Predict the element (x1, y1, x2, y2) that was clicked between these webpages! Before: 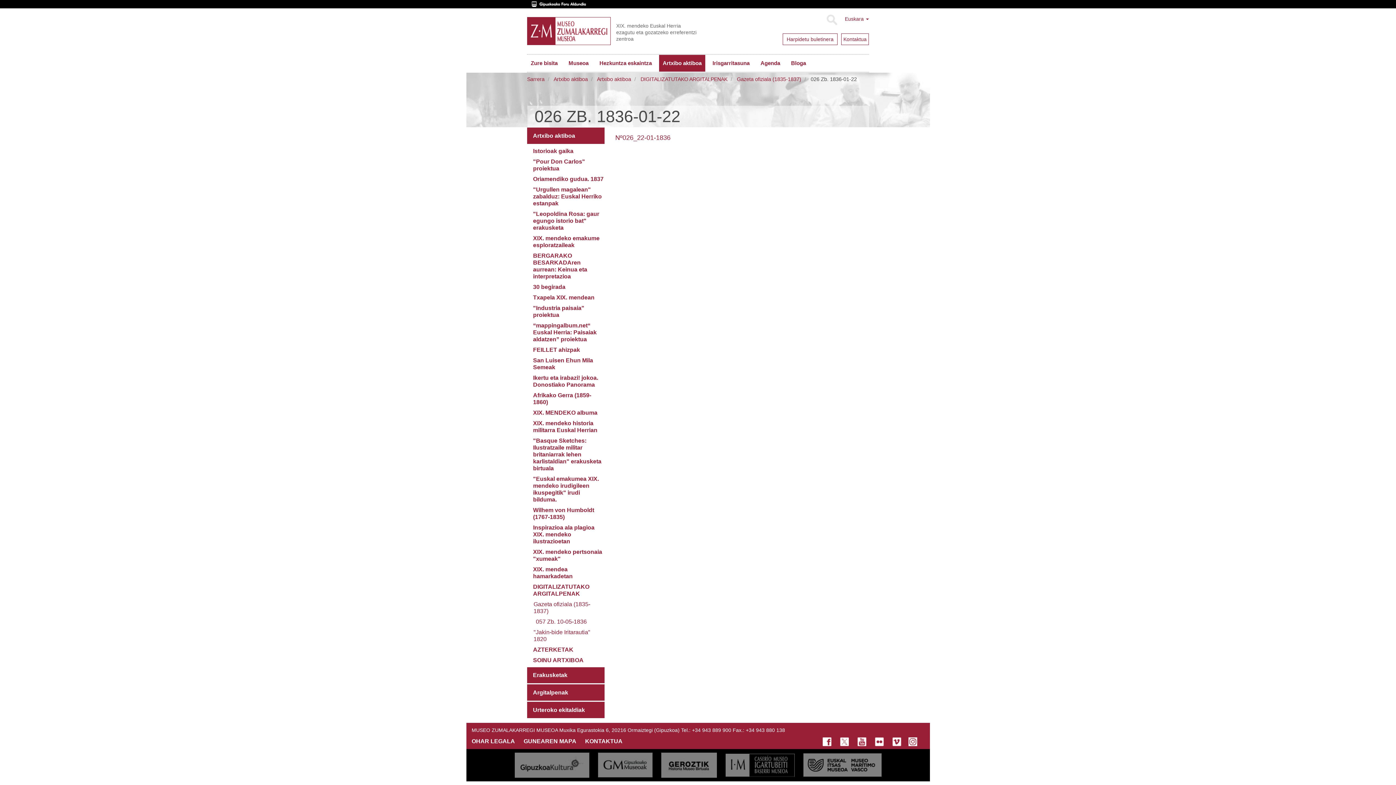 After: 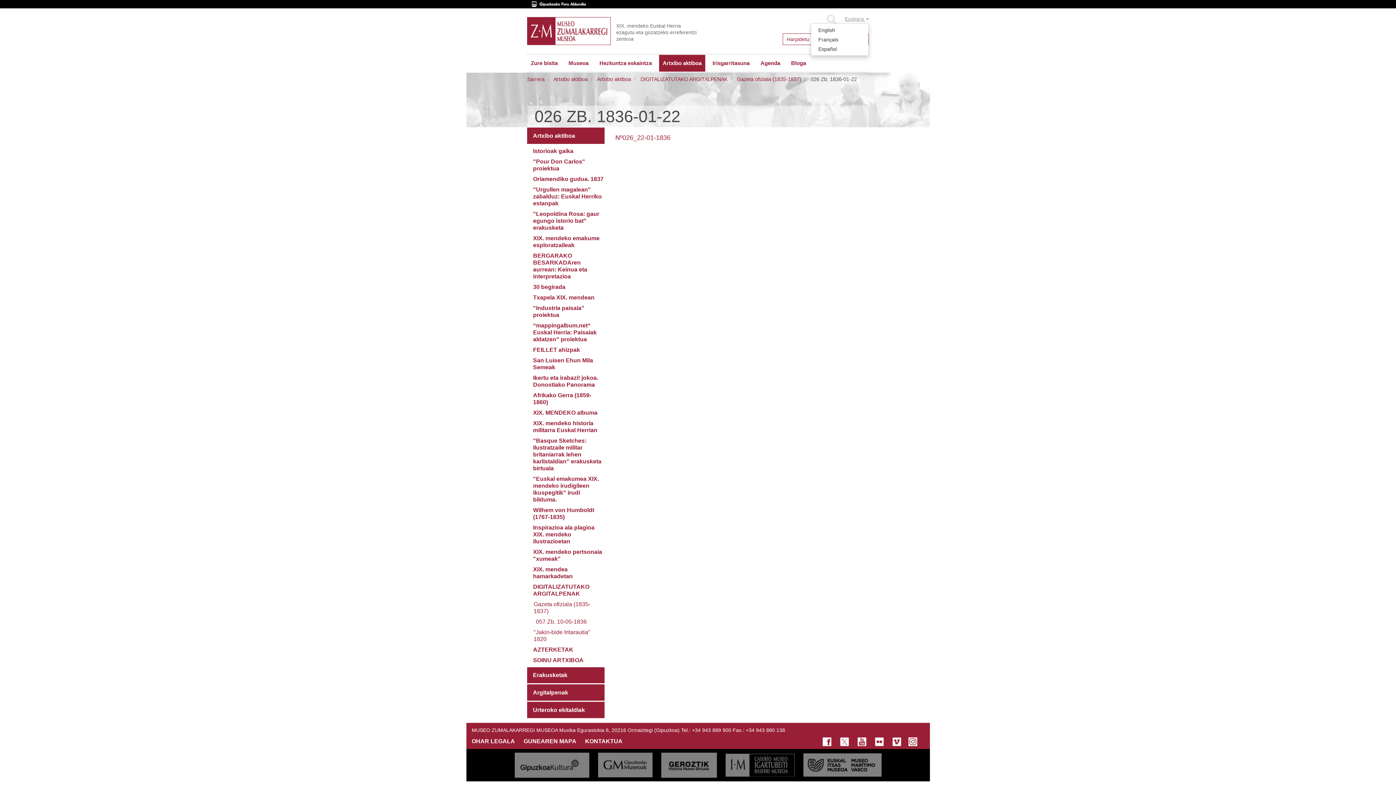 Action: label: Euskara  bbox: (845, 15, 869, 22)